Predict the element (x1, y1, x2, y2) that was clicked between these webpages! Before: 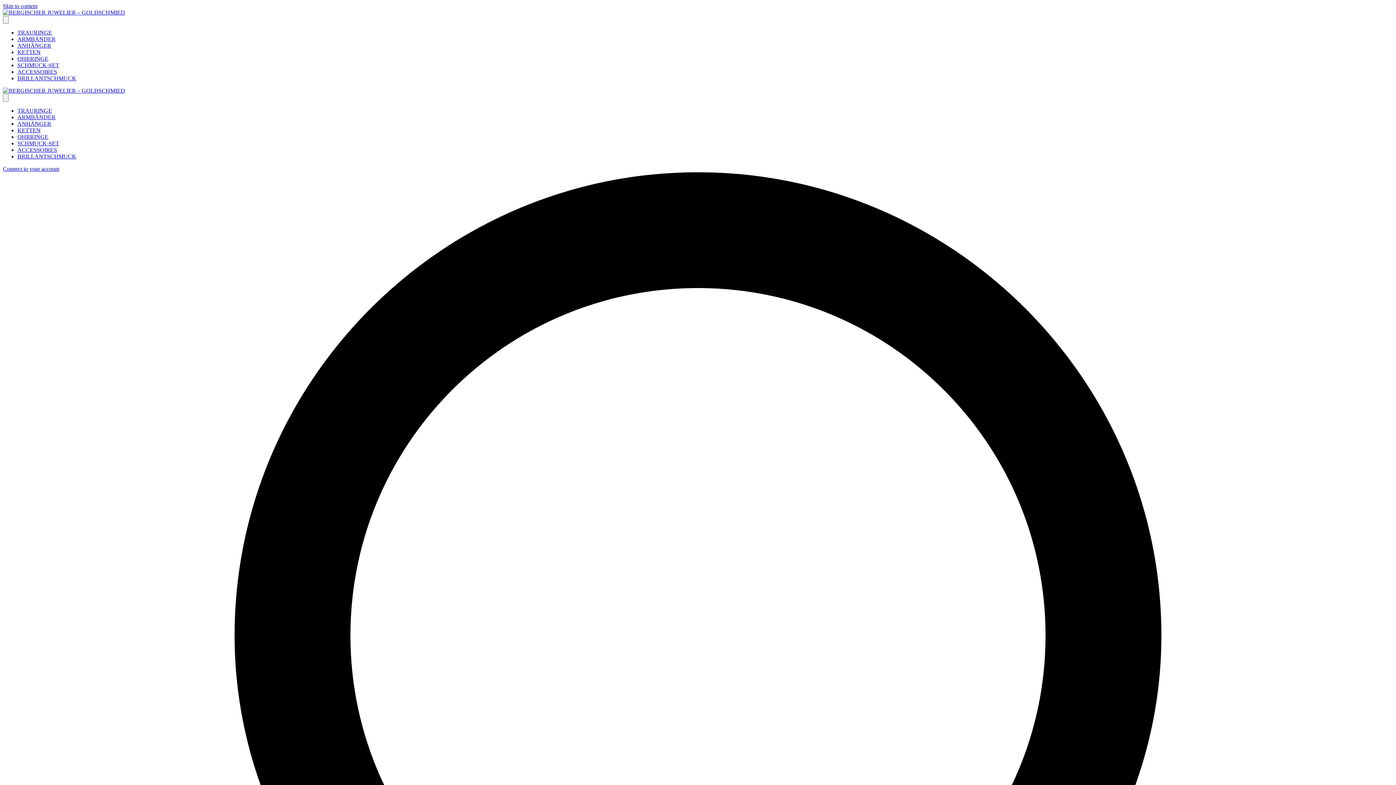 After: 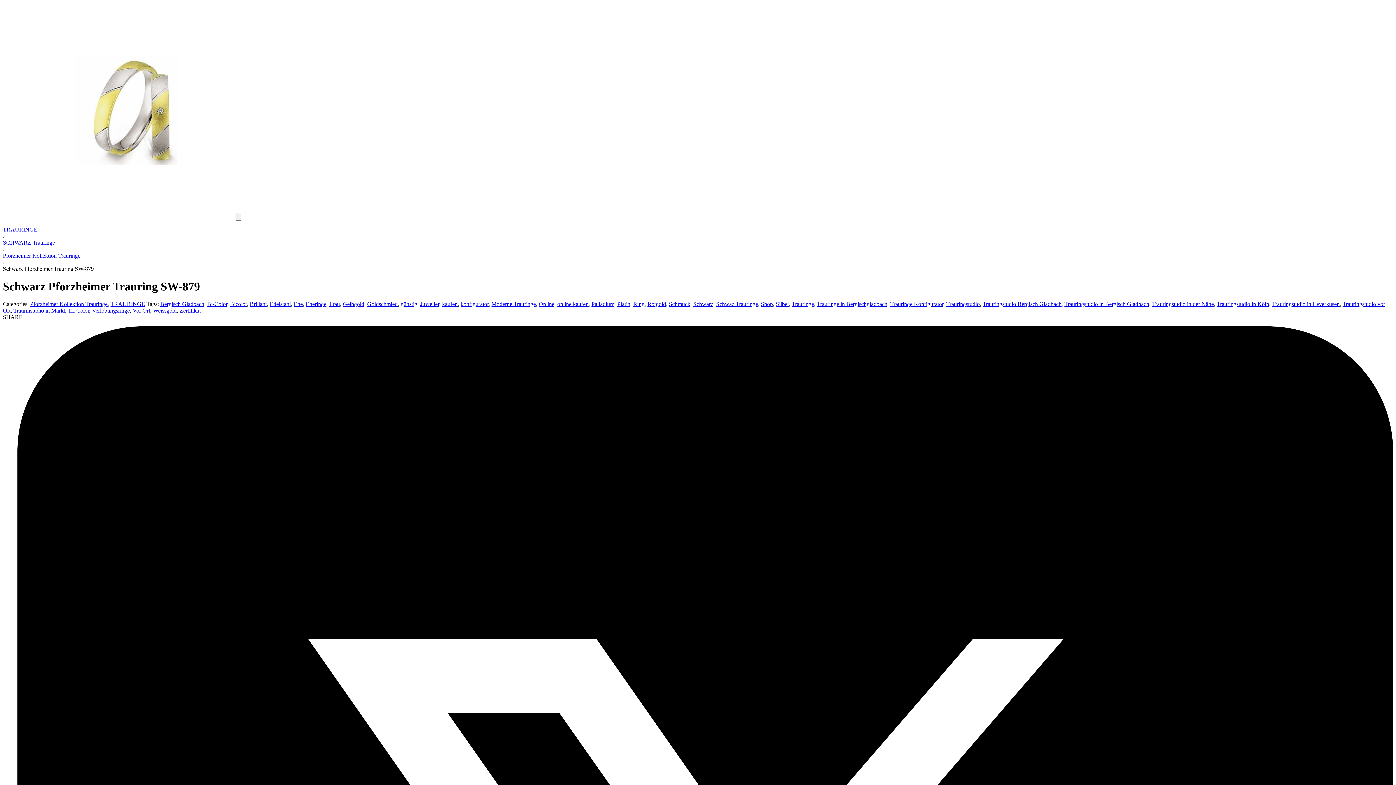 Action: label: Skip to content bbox: (2, 2, 37, 9)